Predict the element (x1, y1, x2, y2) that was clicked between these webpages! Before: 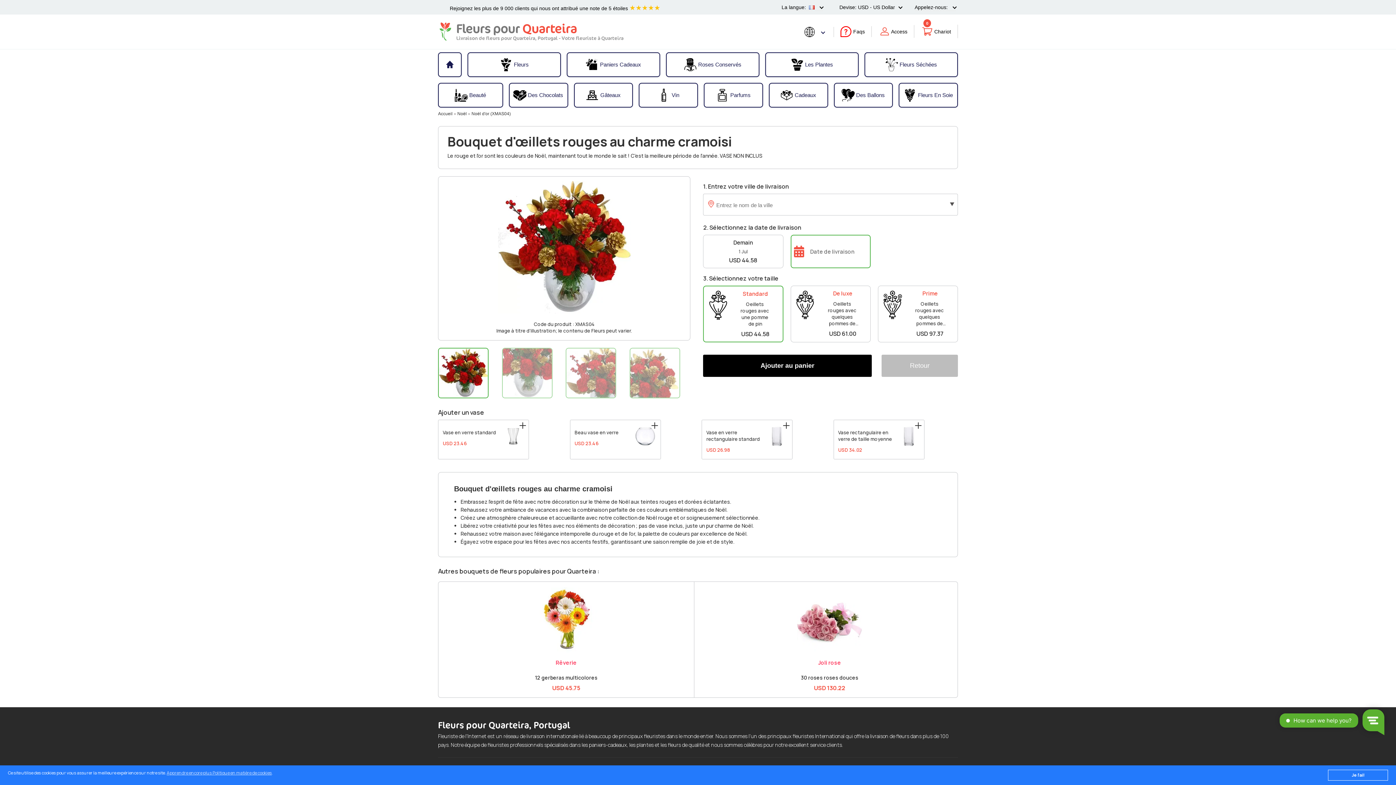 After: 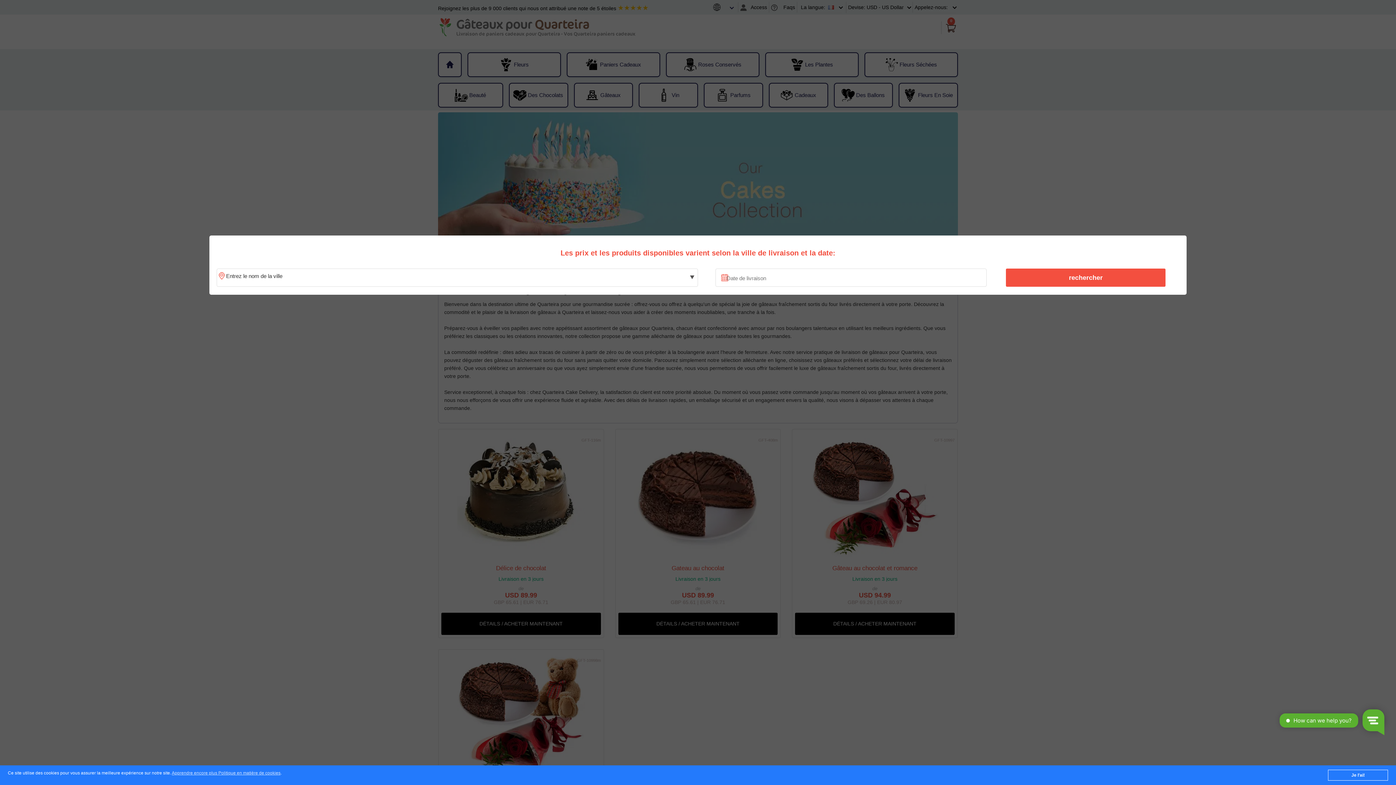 Action: bbox: (574, 84, 632, 106) label: Gâteaux